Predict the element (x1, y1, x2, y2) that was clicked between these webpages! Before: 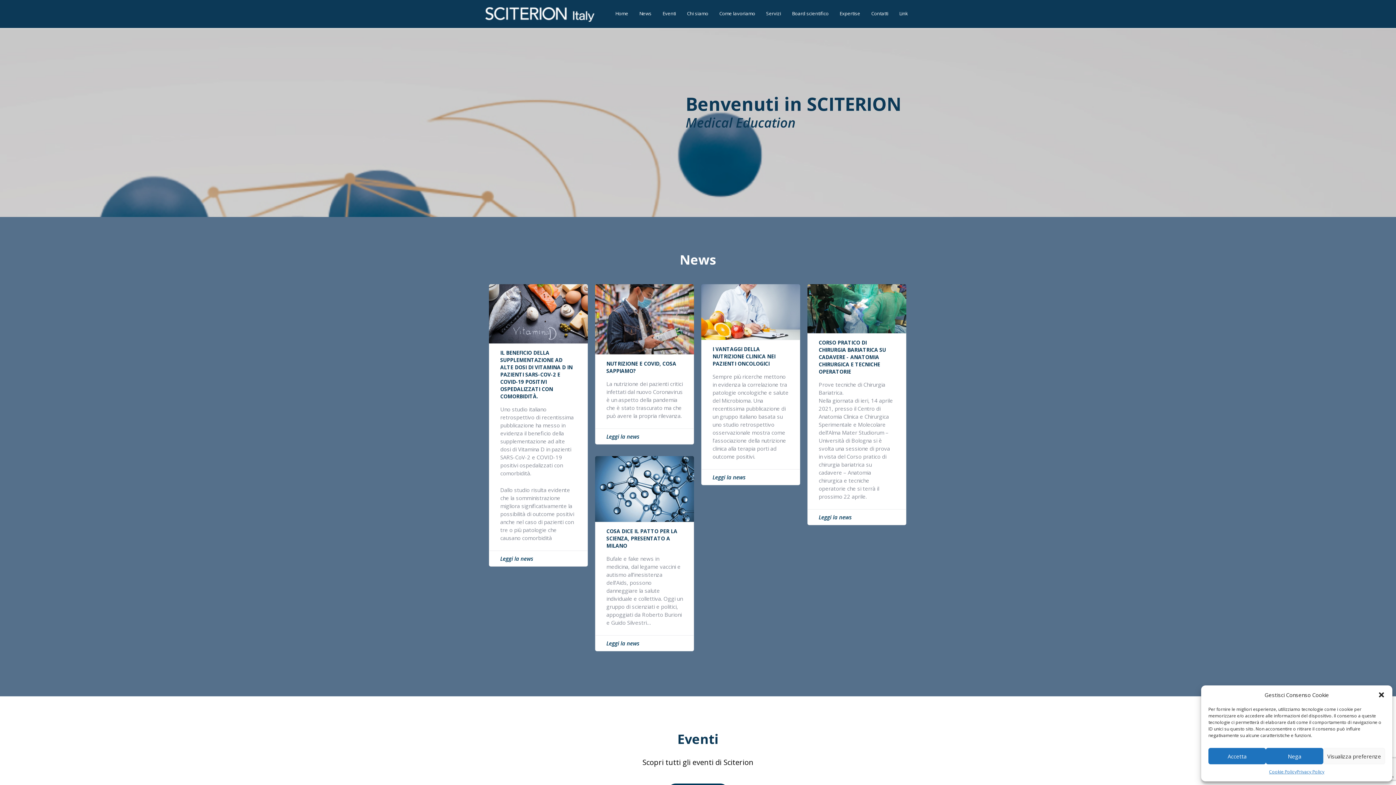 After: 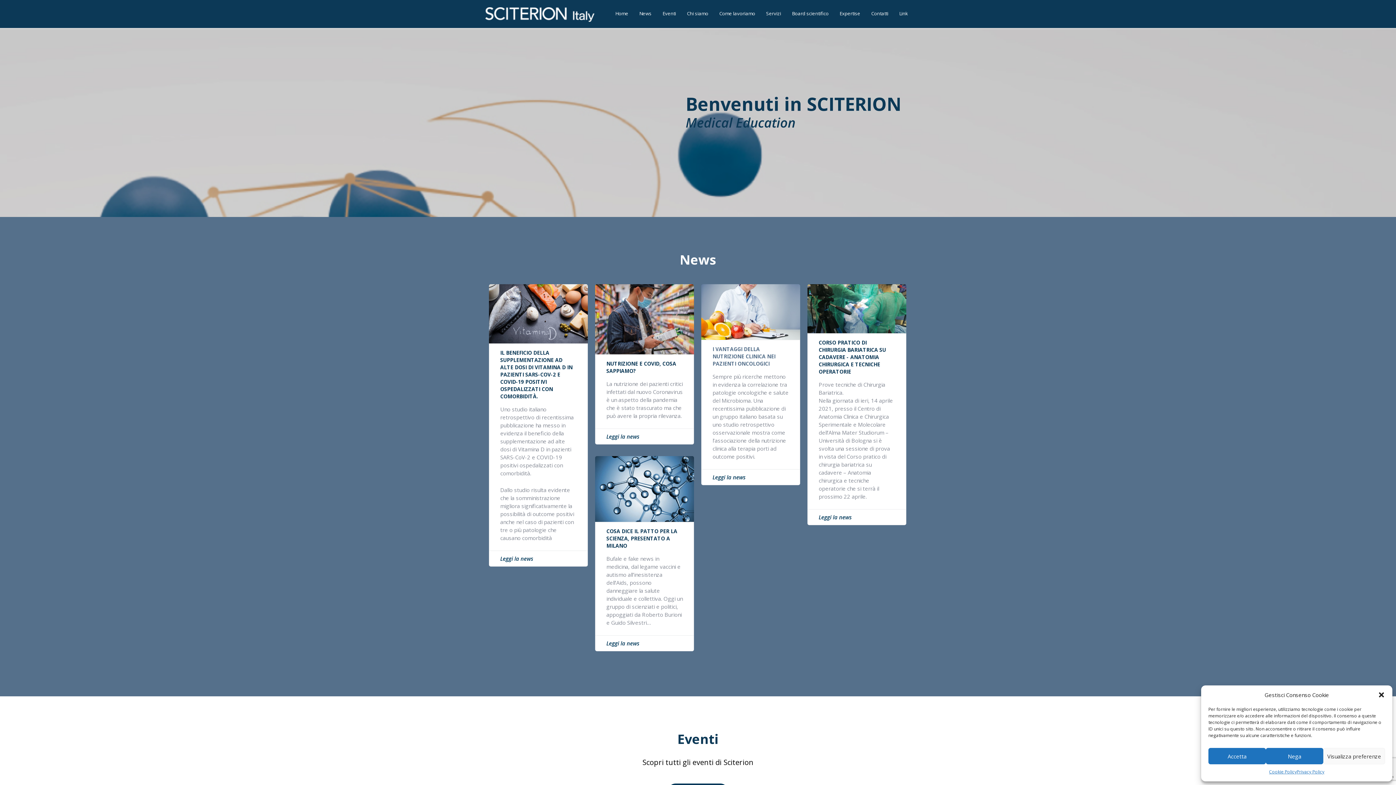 Action: bbox: (712, 345, 775, 367) label: I VANTAGGI DELLA NUTRIZIONE CLINICA NEI PAZIENTI ONCOLOGICI